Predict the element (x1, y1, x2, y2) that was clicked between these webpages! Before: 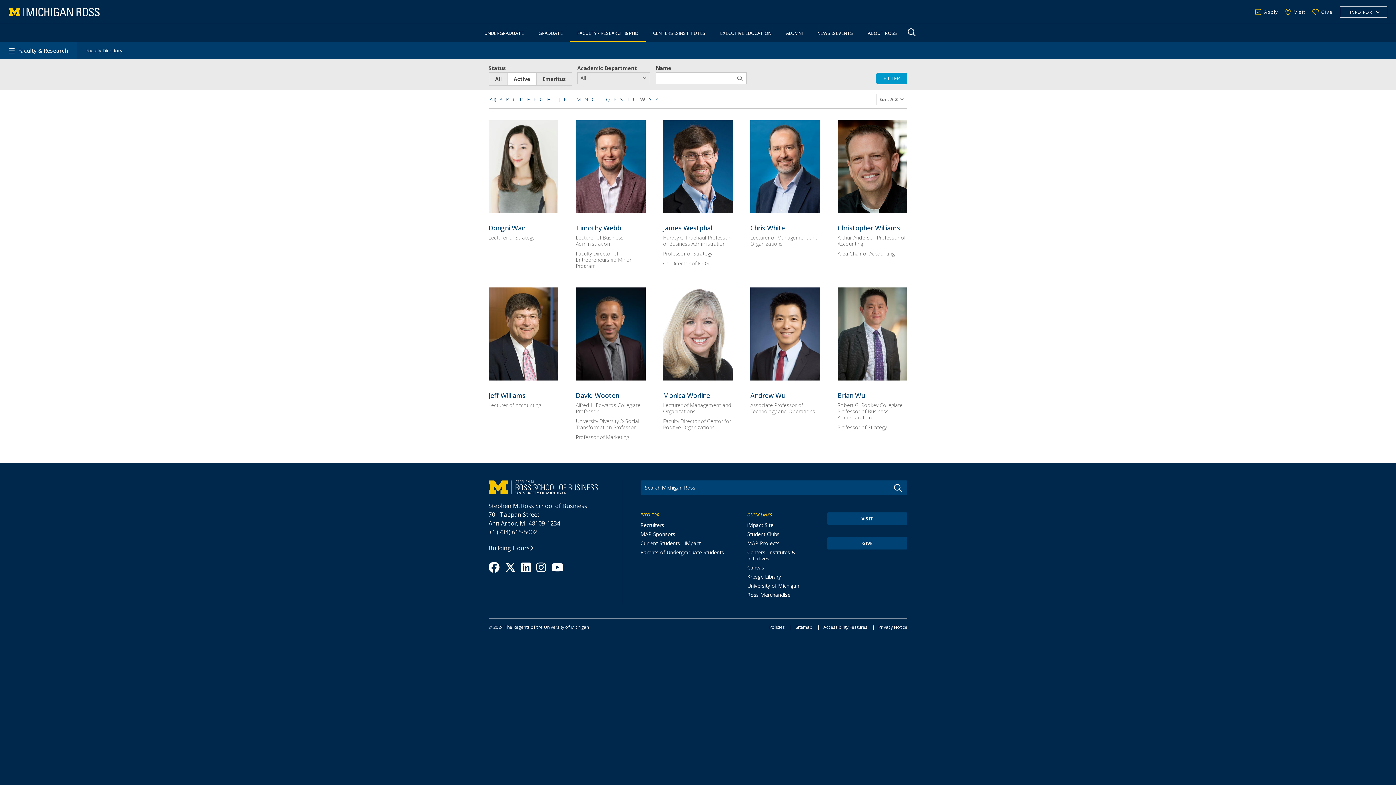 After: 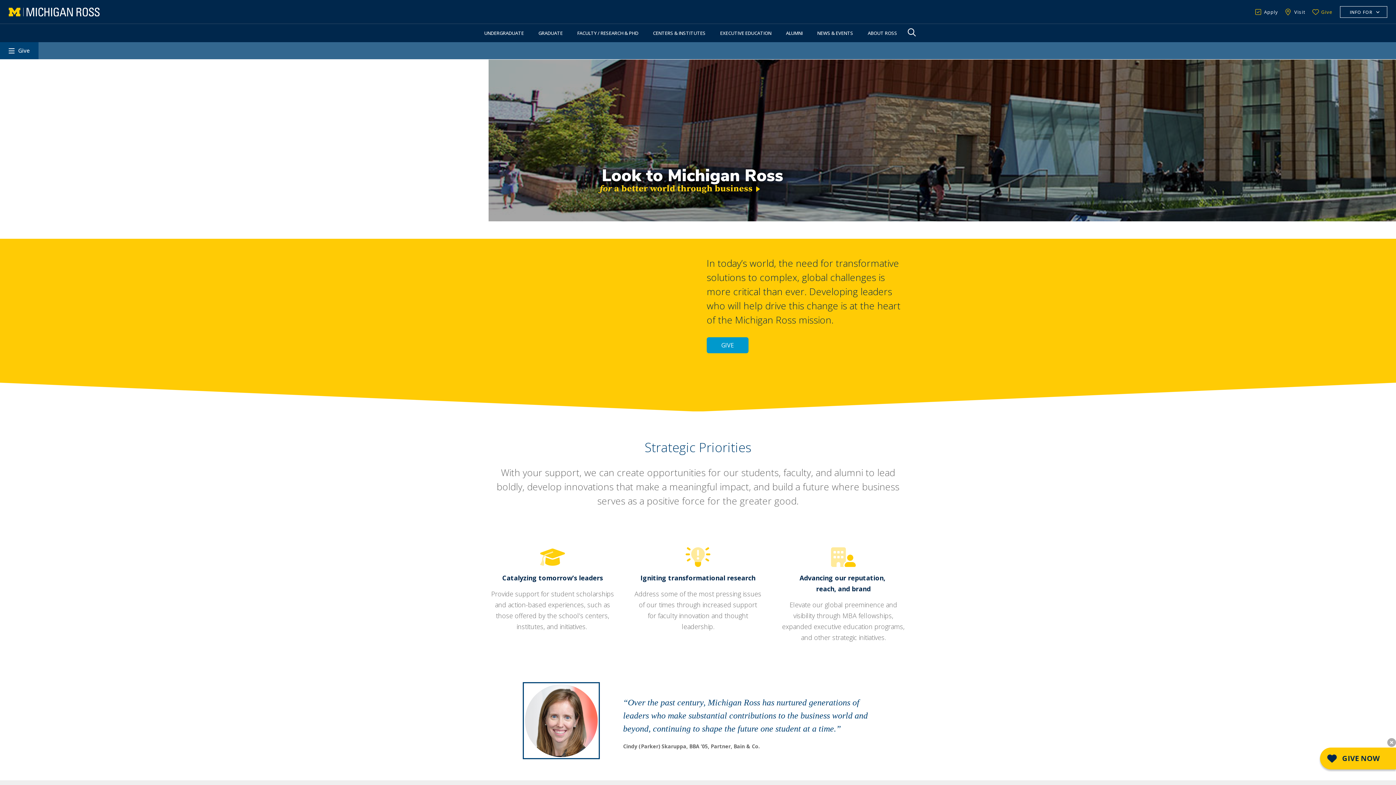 Action: label: Give bbox: (1312, 8, 1333, 15)